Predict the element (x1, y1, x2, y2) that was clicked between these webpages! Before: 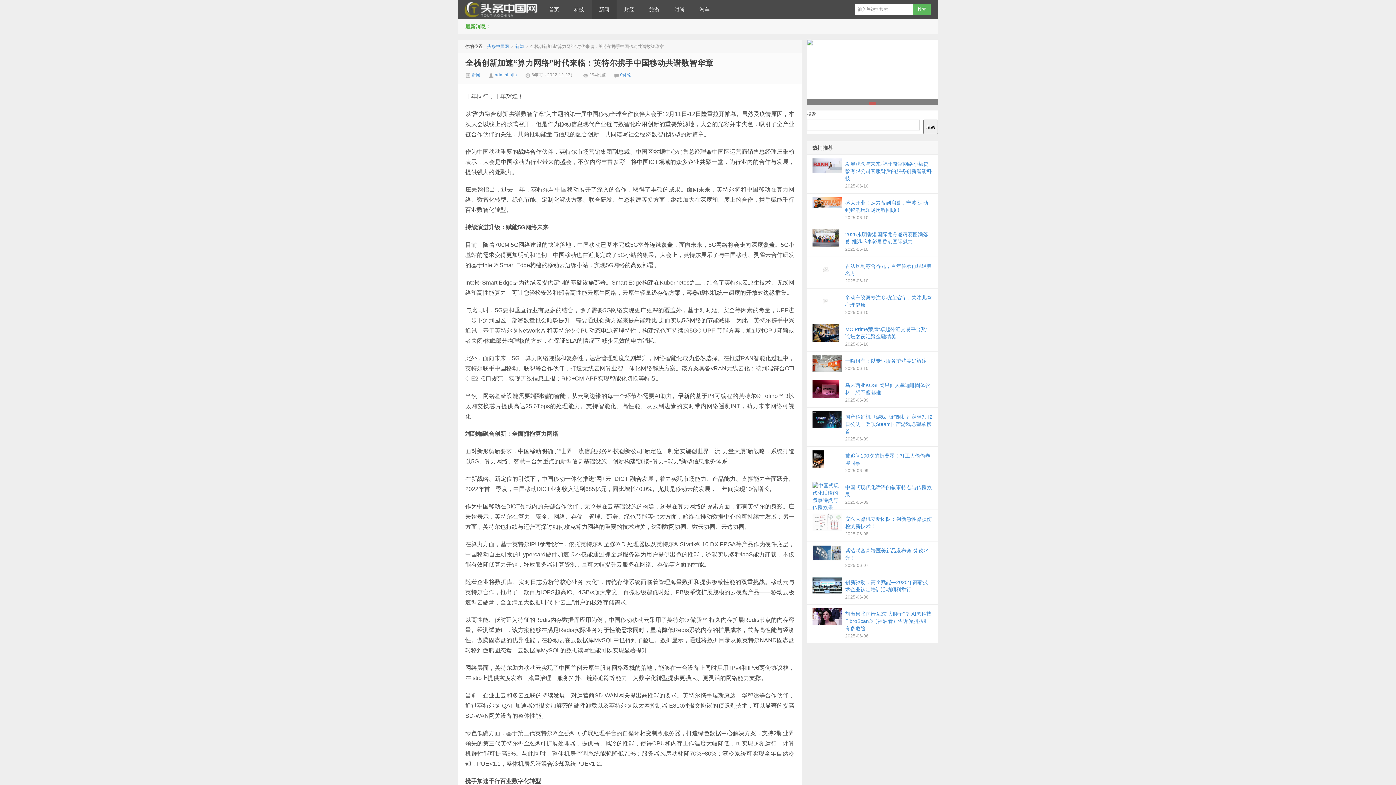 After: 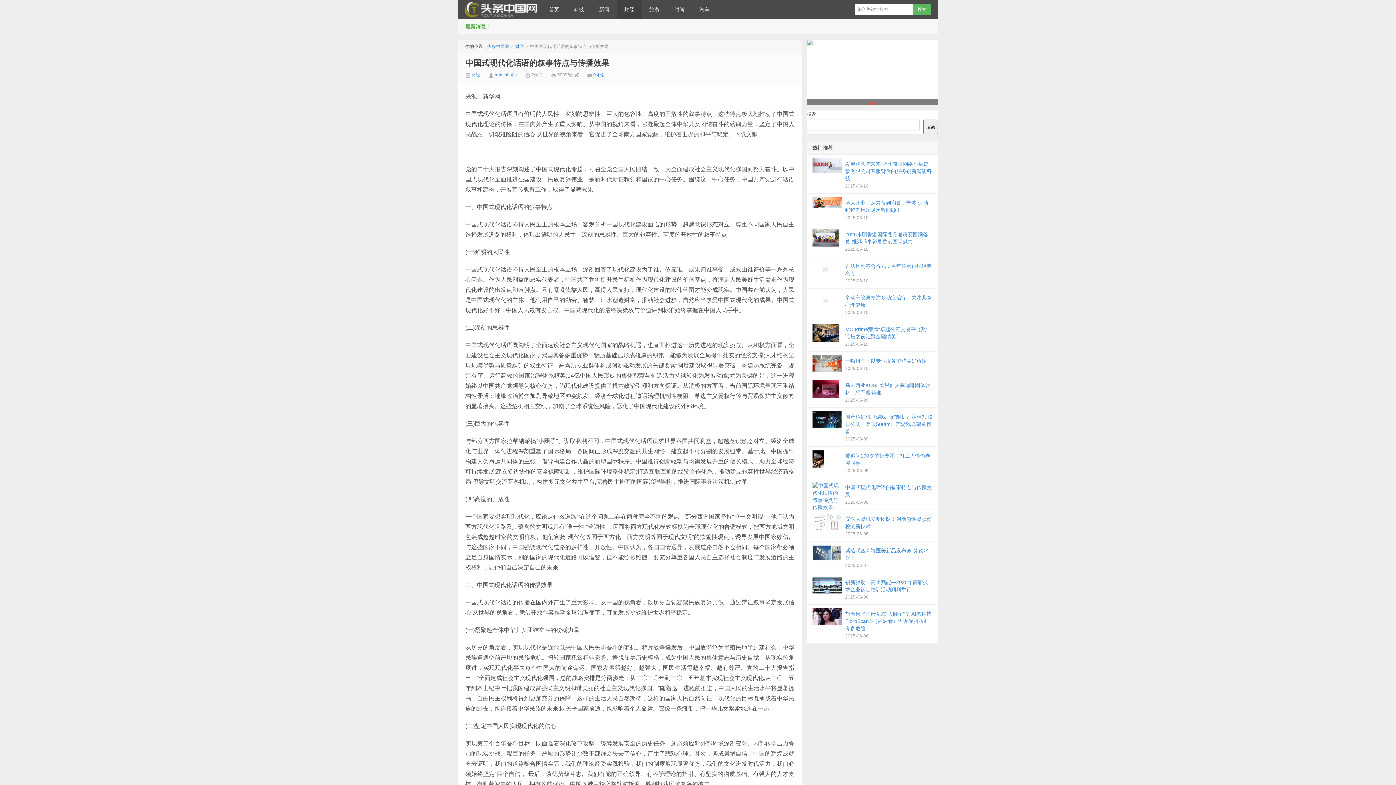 Action: label: 中国式现代化话语的叙事特点与传播效果
2025-06-09 bbox: (806, 478, 938, 510)